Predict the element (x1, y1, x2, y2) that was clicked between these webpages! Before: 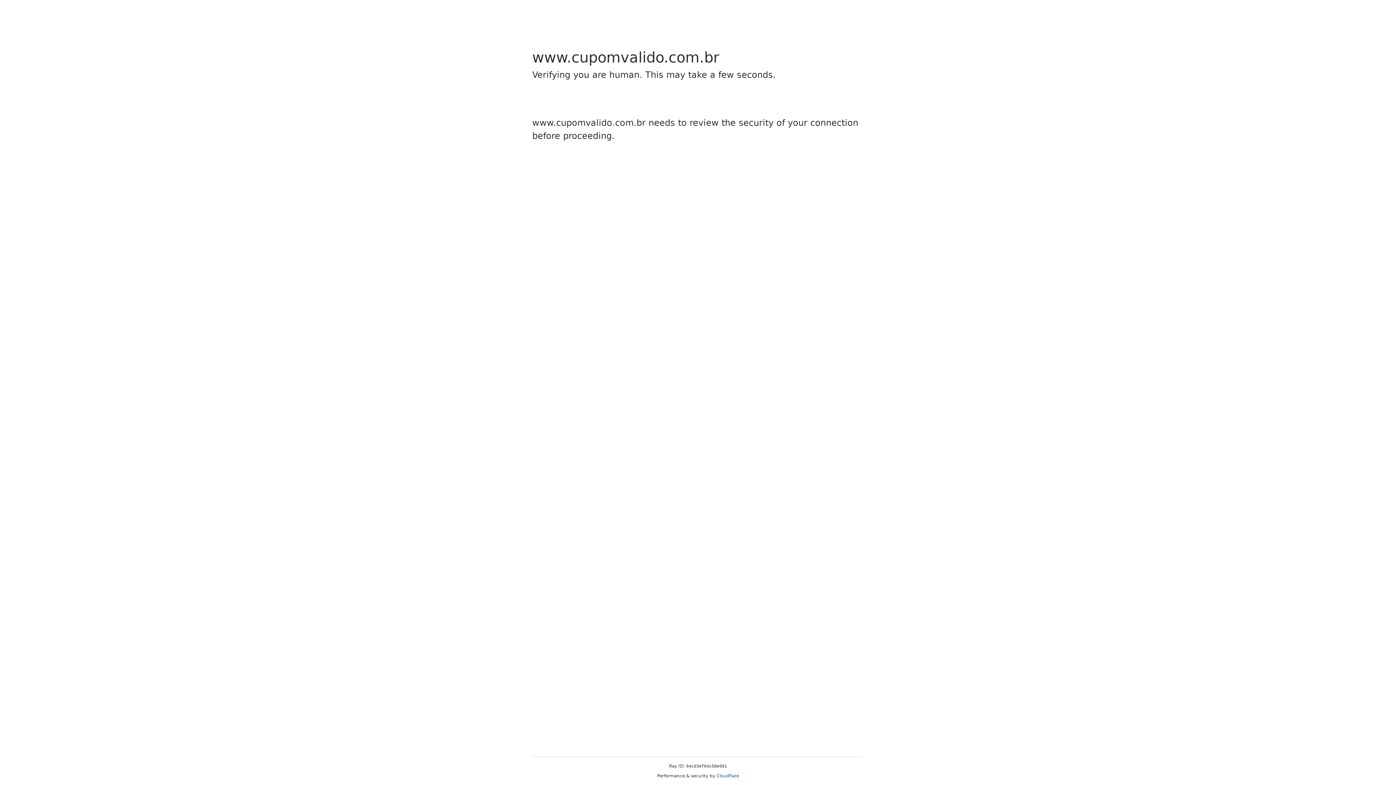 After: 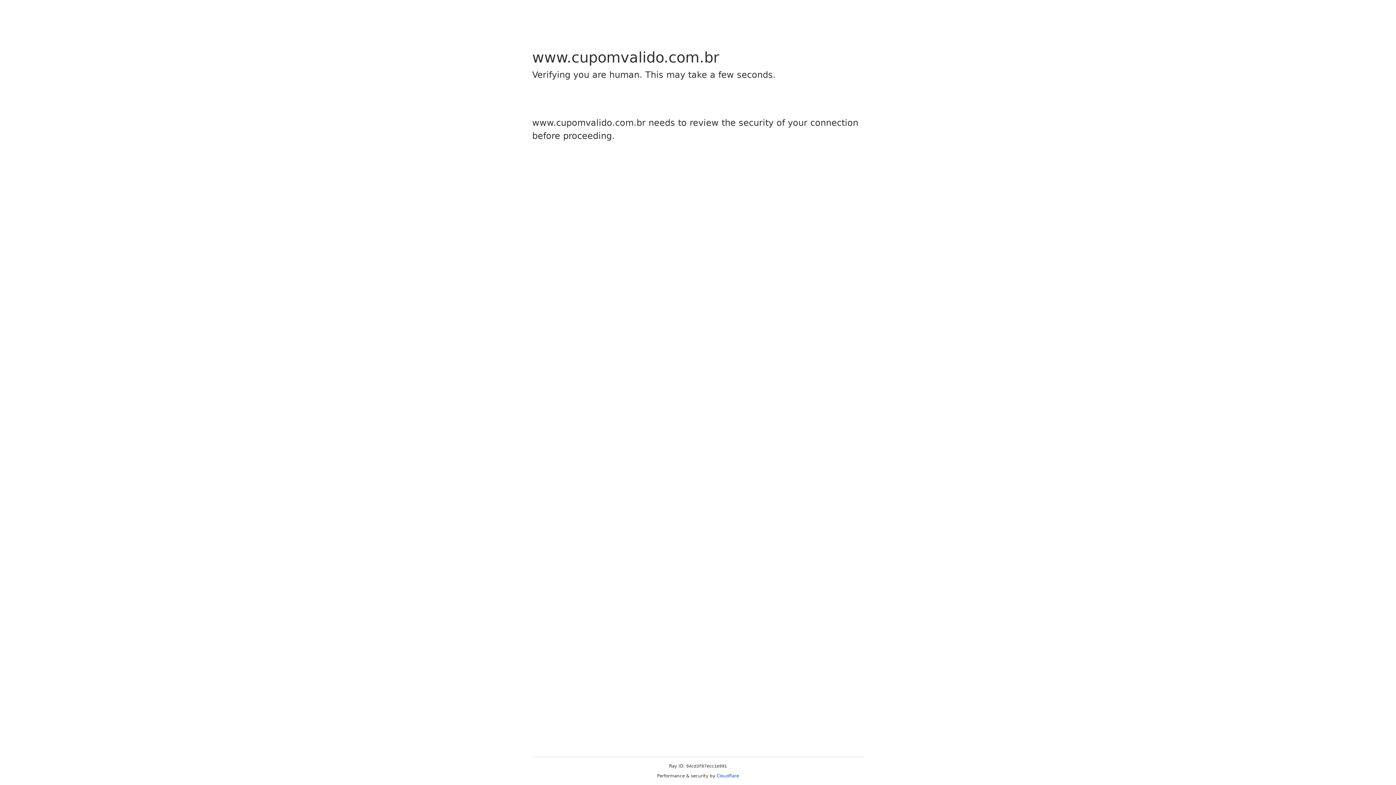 Action: bbox: (716, 773, 739, 778) label: Cloudflare